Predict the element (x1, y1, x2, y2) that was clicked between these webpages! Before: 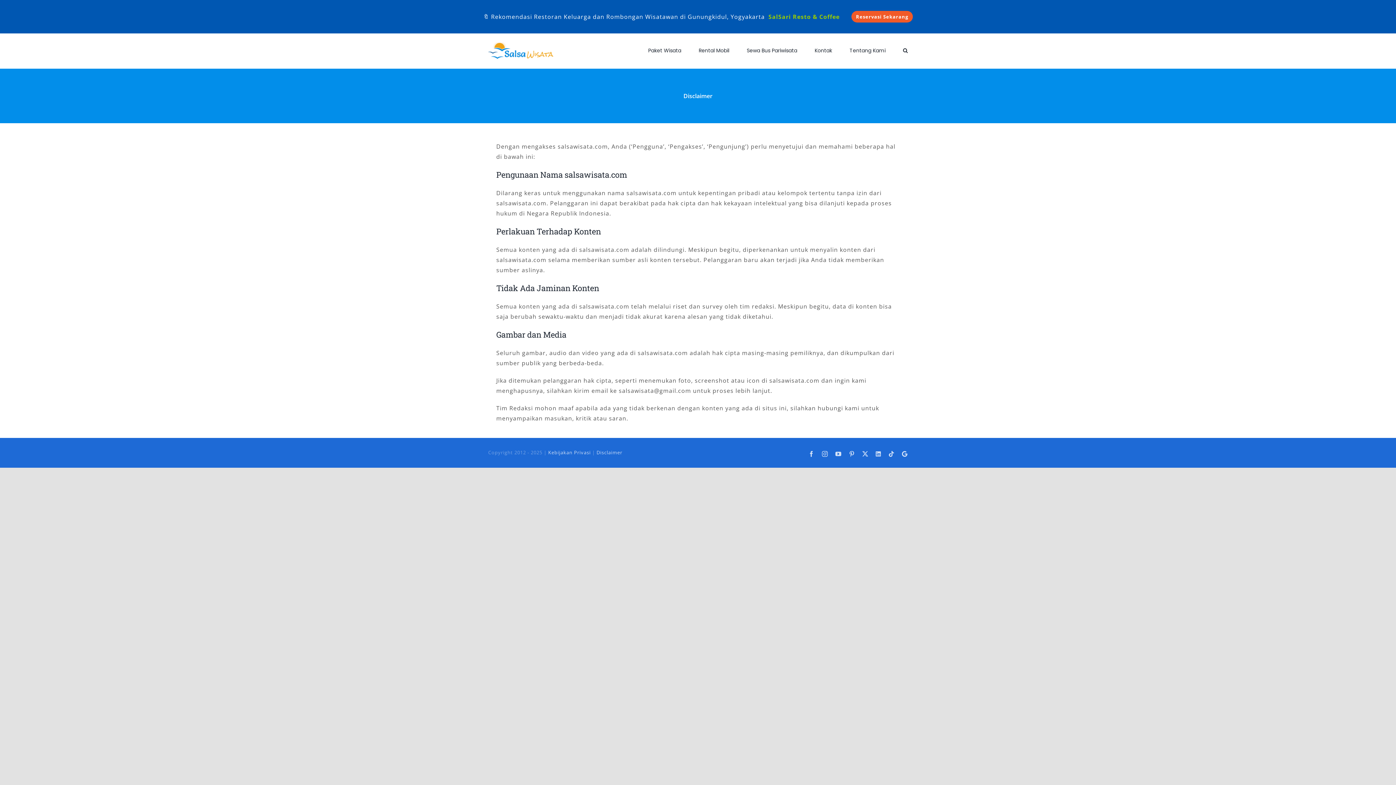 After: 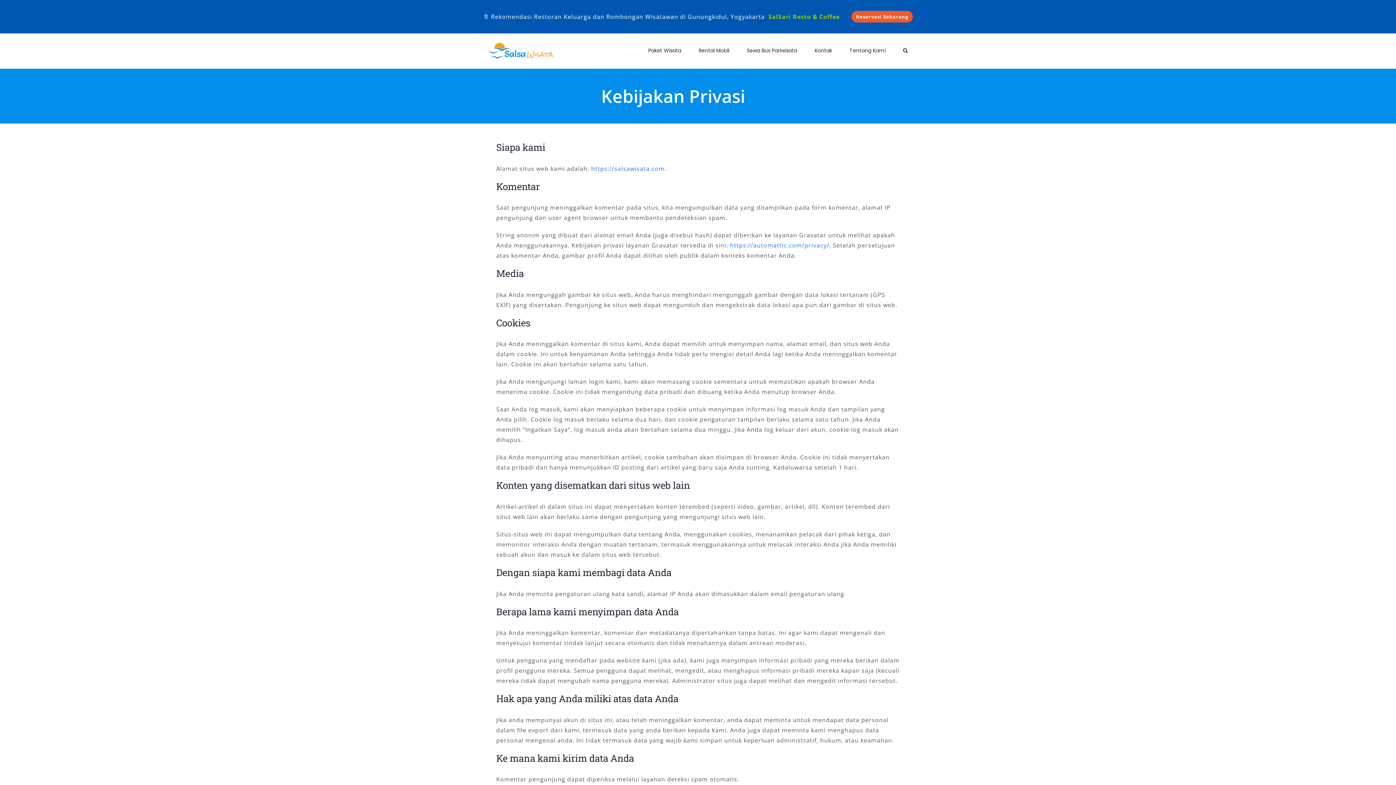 Action: bbox: (548, 449, 590, 456) label: Kebijakan Privasi